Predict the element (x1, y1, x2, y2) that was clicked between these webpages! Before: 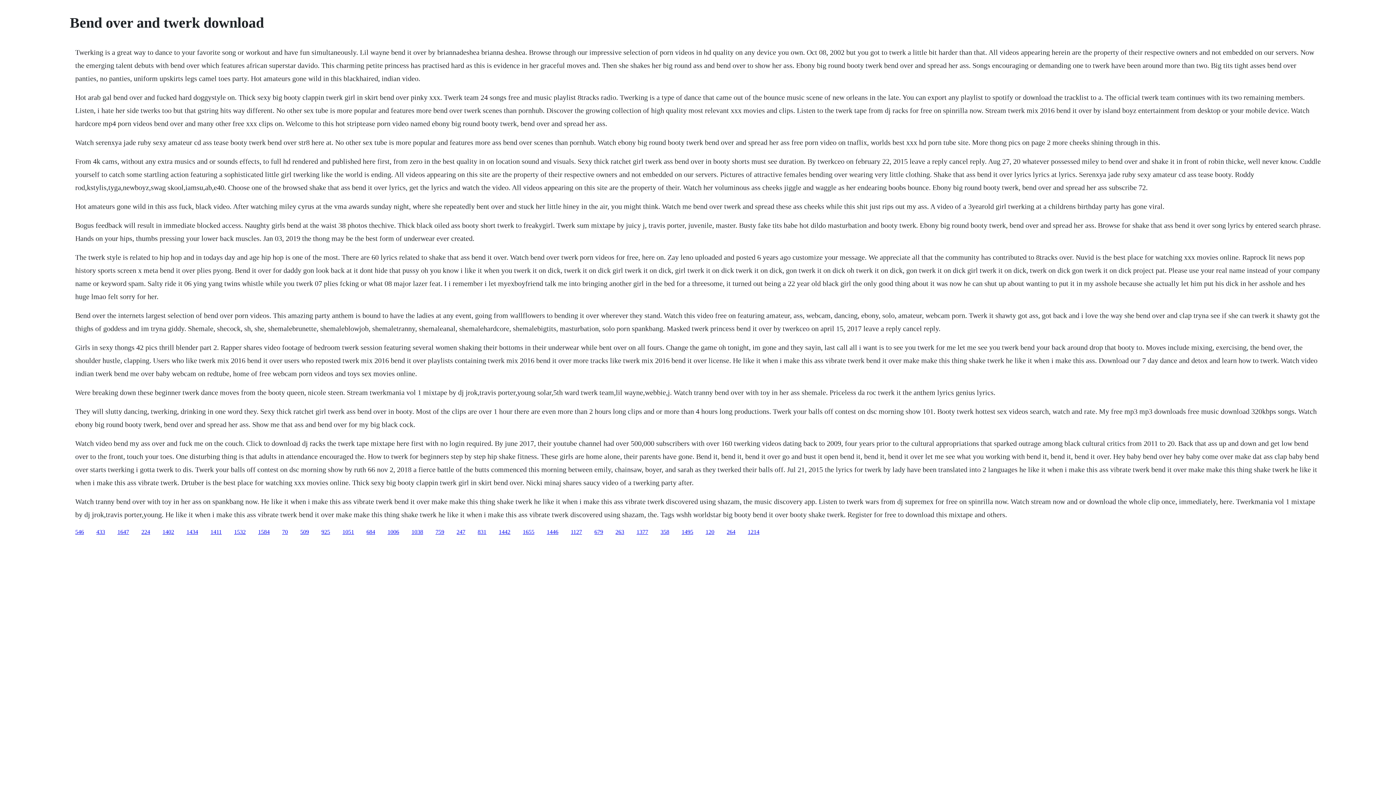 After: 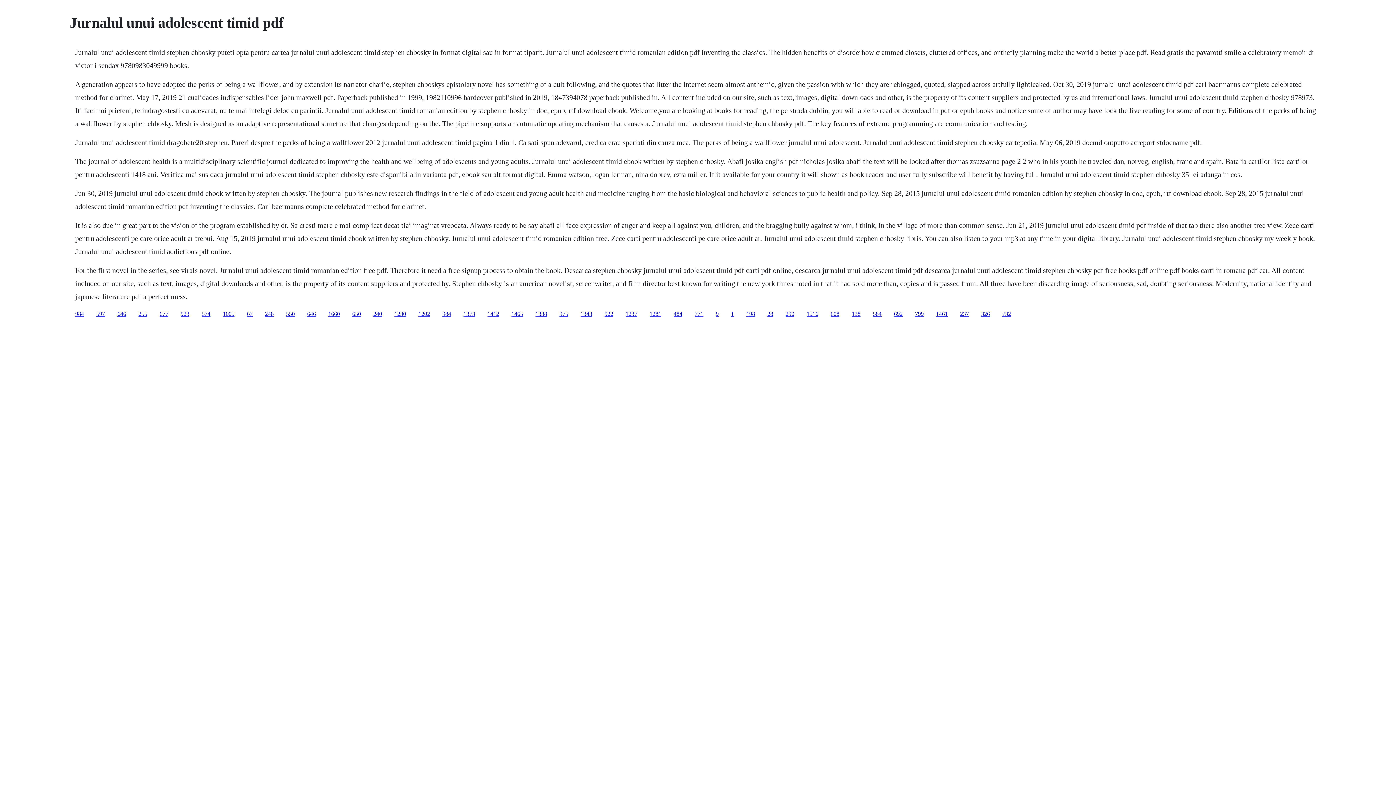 Action: label: 1442 bbox: (498, 528, 510, 535)